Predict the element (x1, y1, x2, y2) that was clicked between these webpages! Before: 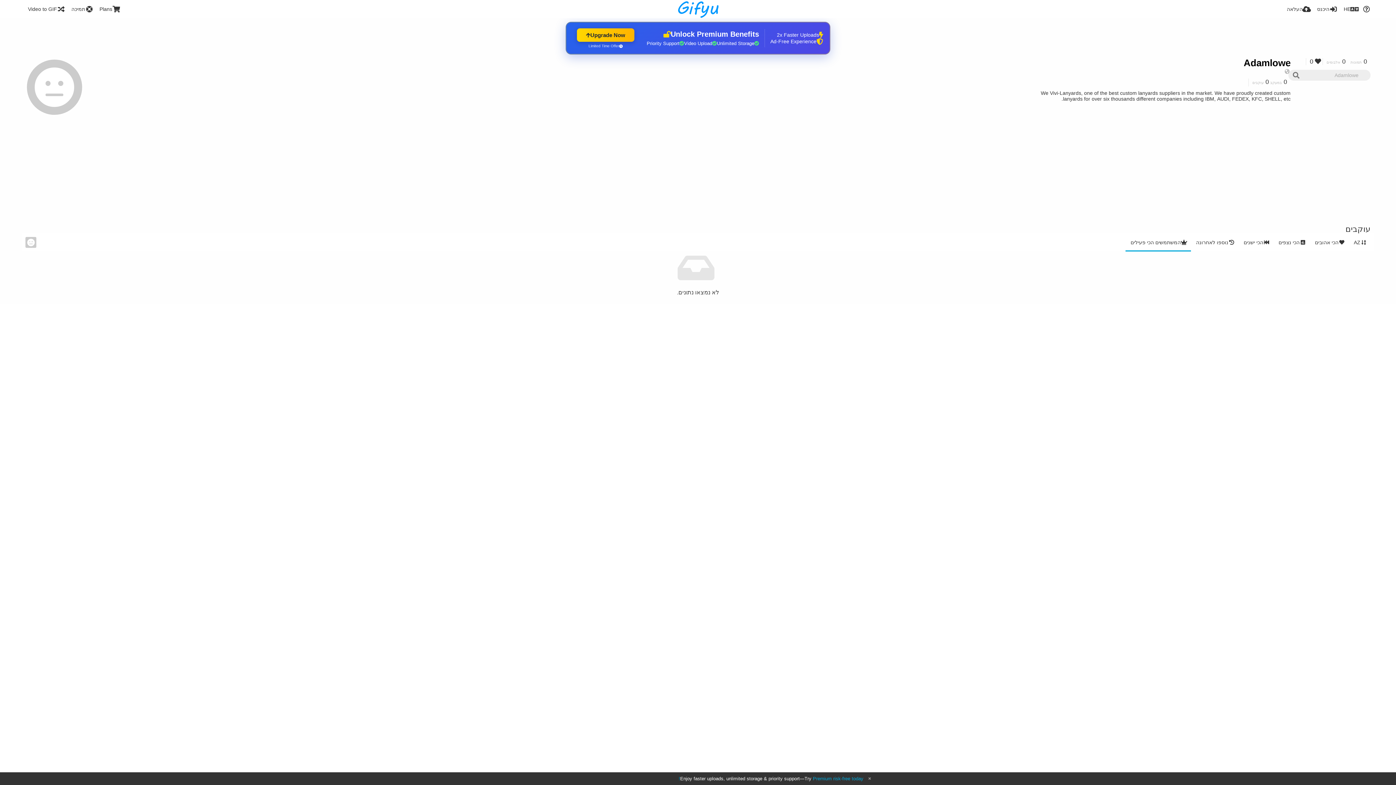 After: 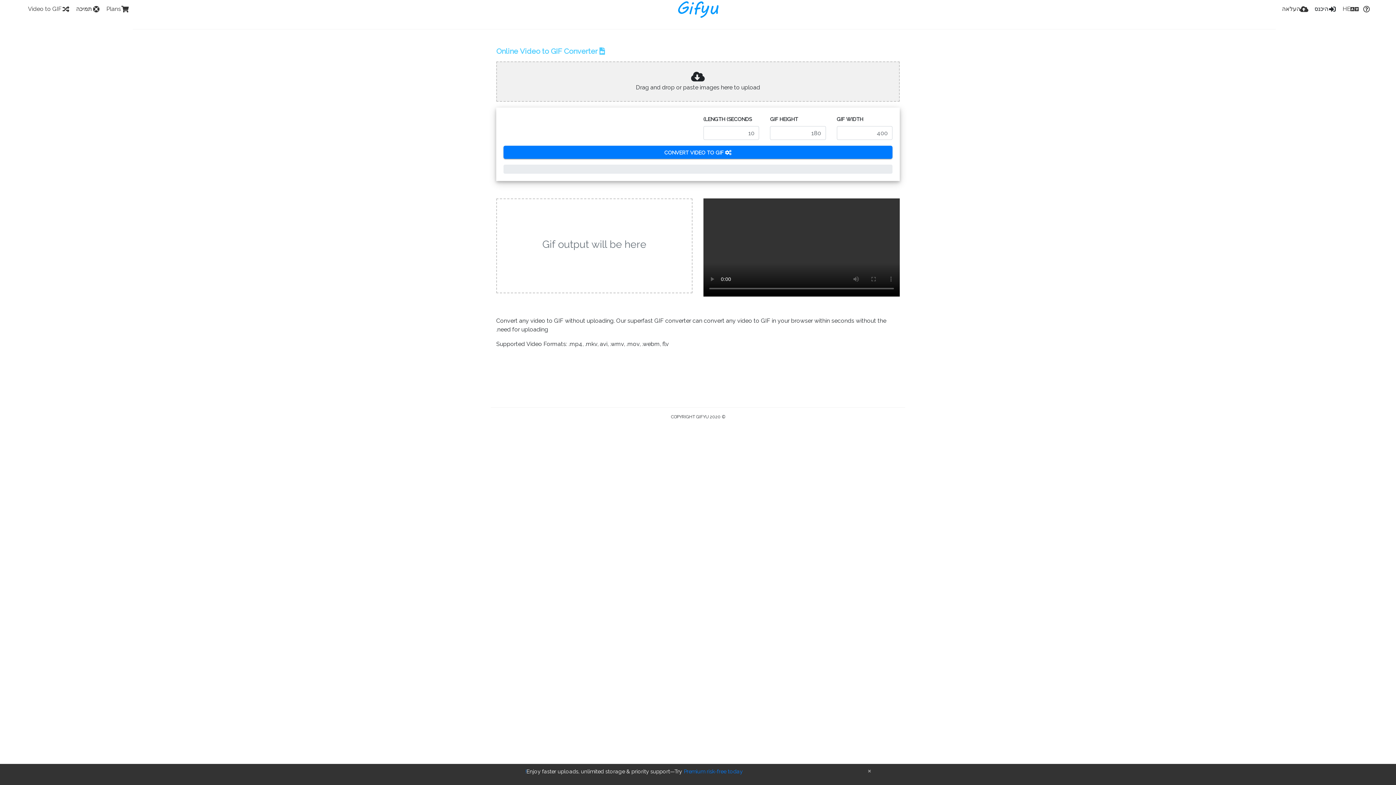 Action: label: Video to GIF bbox: (25, 0, 65, 18)